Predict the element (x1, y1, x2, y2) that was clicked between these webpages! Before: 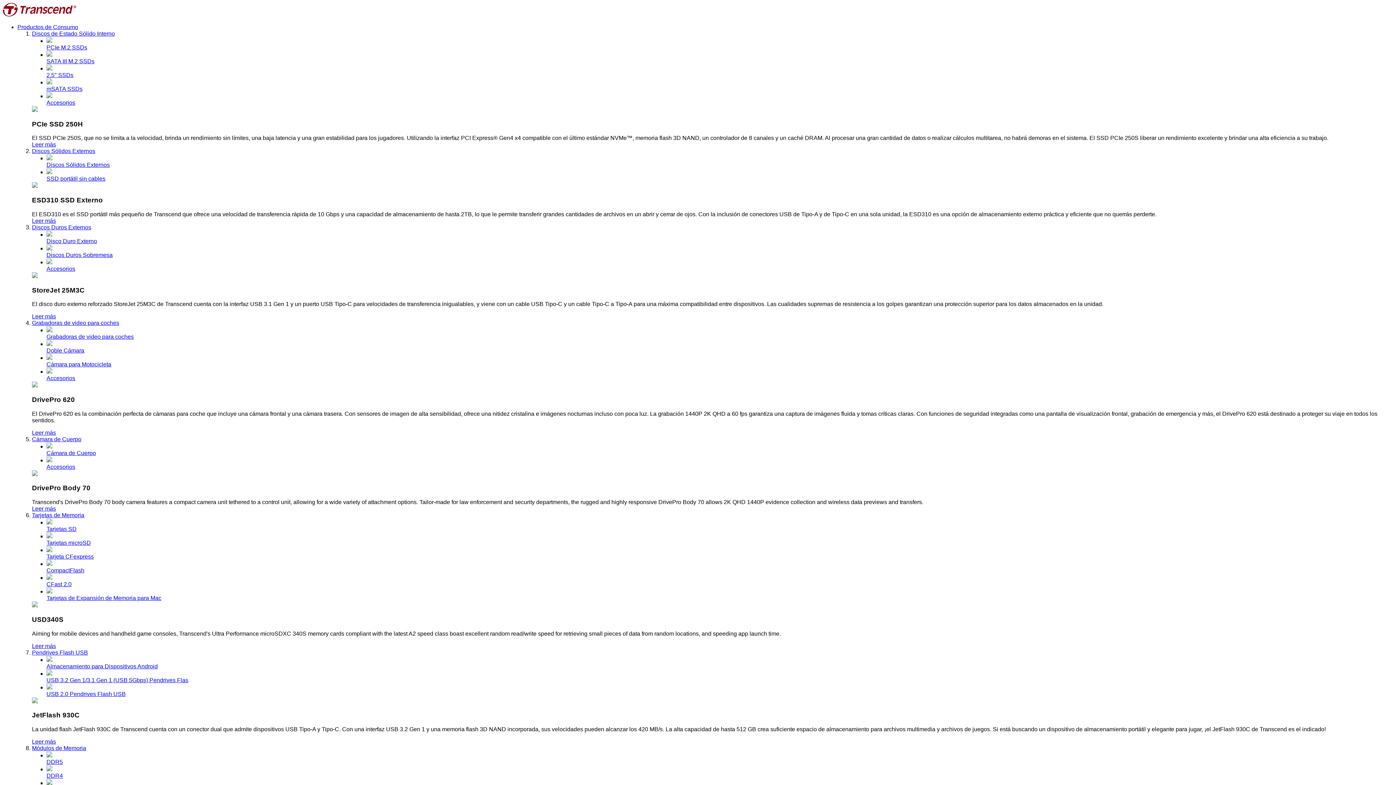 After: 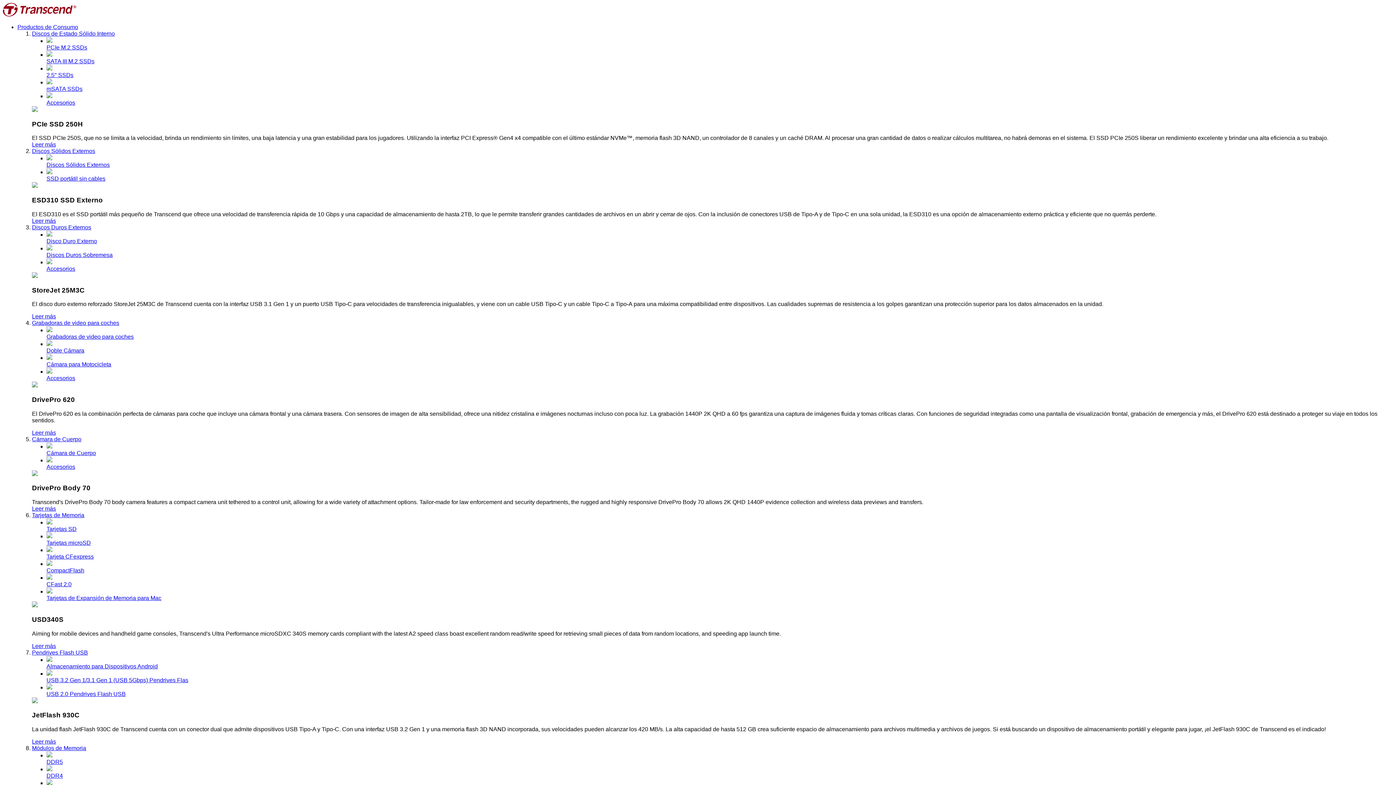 Action: bbox: (32, 436, 81, 442) label: Cámara de Cuerpo